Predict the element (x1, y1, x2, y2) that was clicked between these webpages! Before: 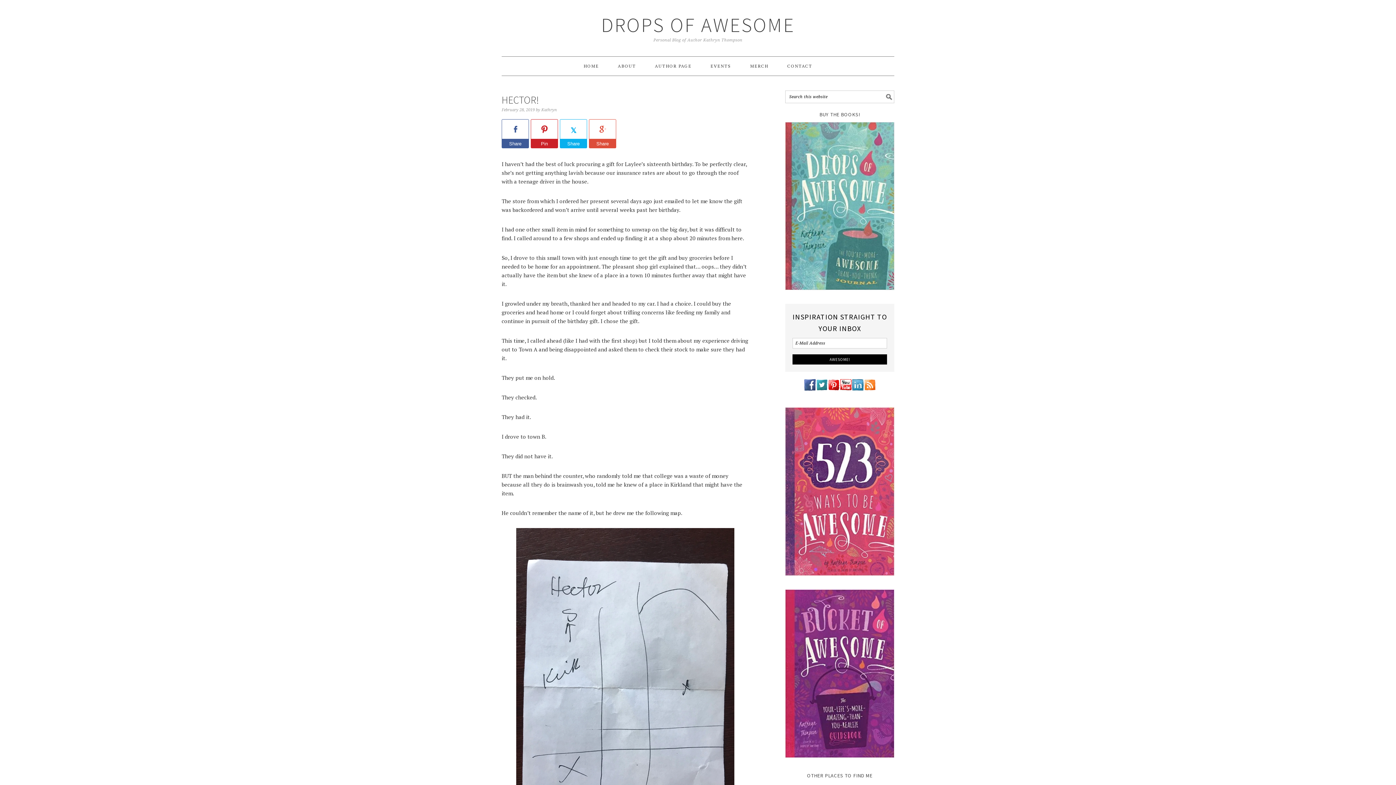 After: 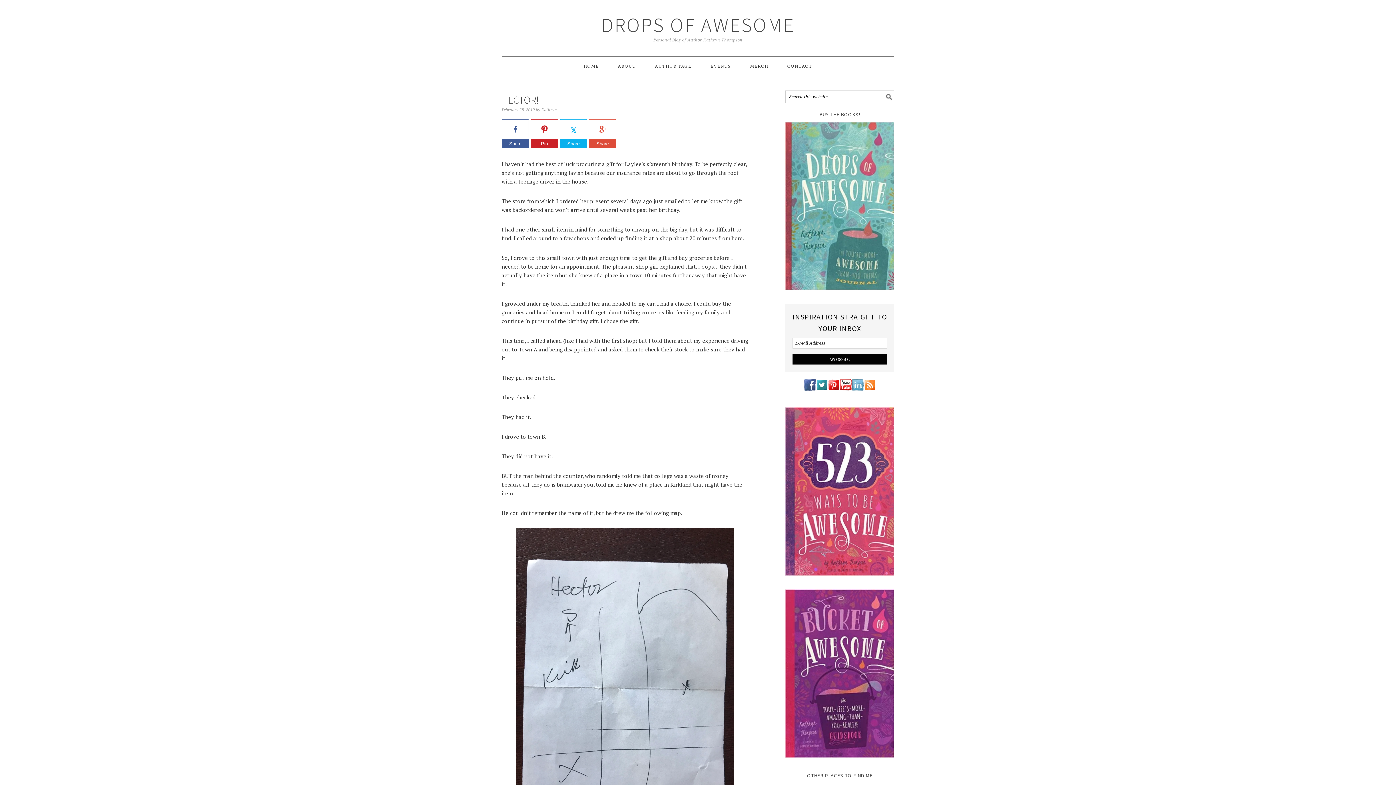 Action: bbox: (852, 379, 864, 400)